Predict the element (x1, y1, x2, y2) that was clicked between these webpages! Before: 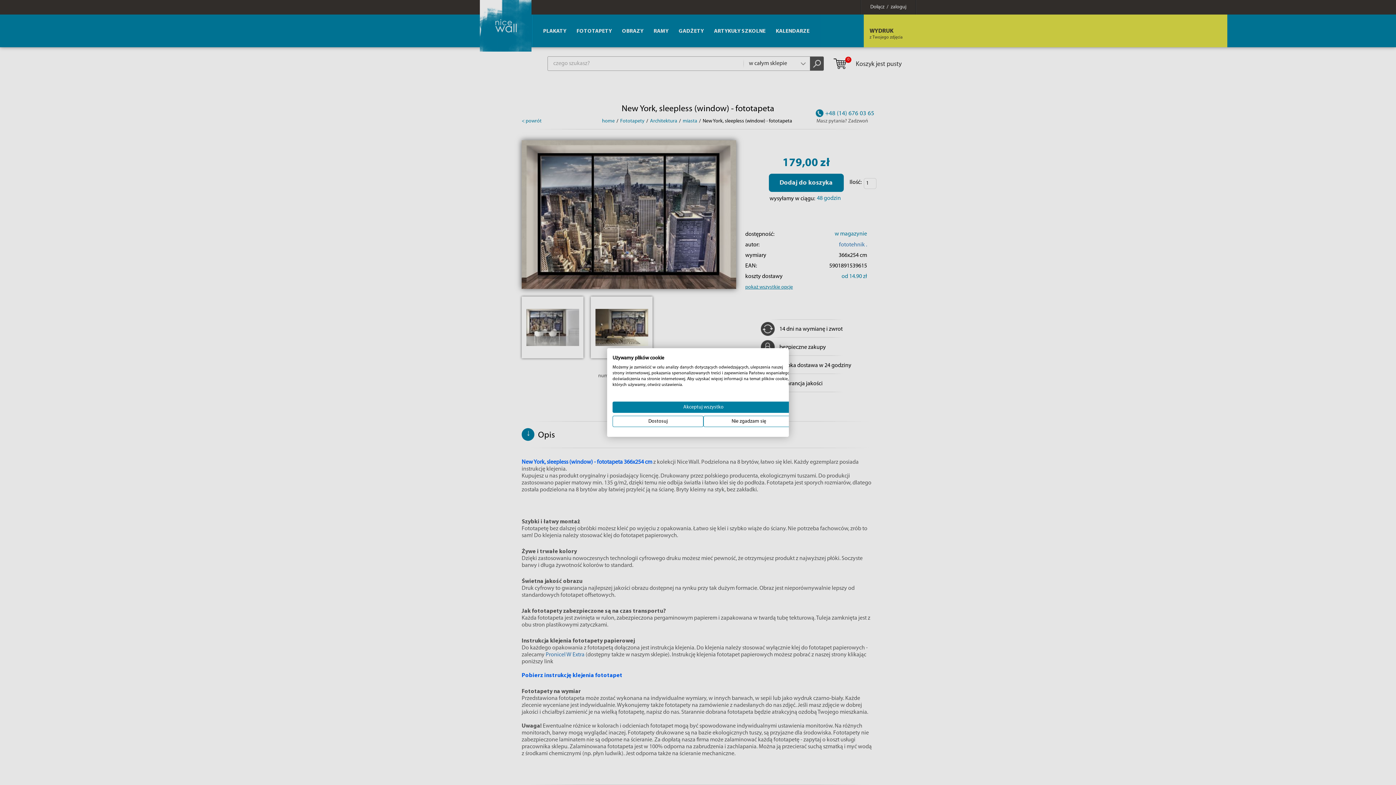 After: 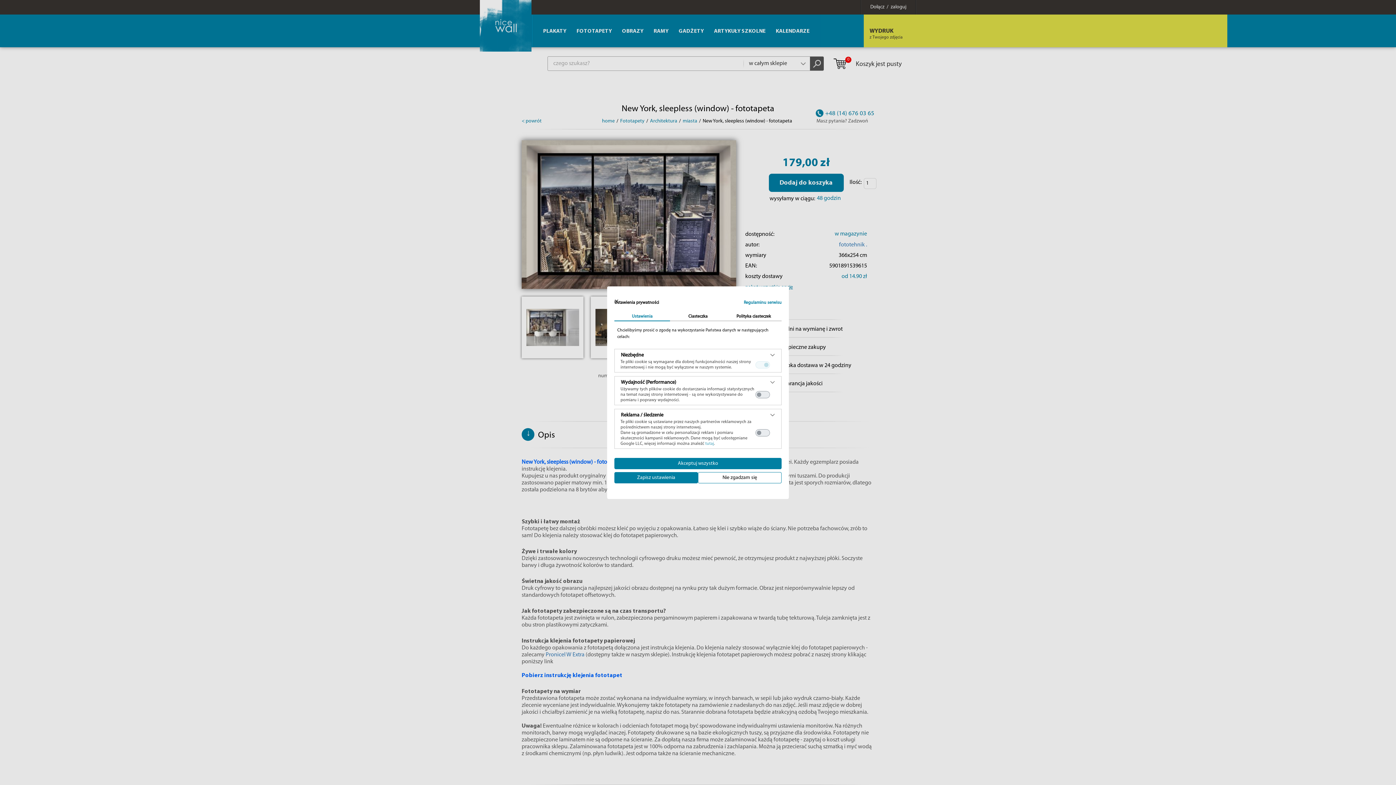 Action: bbox: (612, 416, 703, 427) label: Dostosuj preferencje cookie 